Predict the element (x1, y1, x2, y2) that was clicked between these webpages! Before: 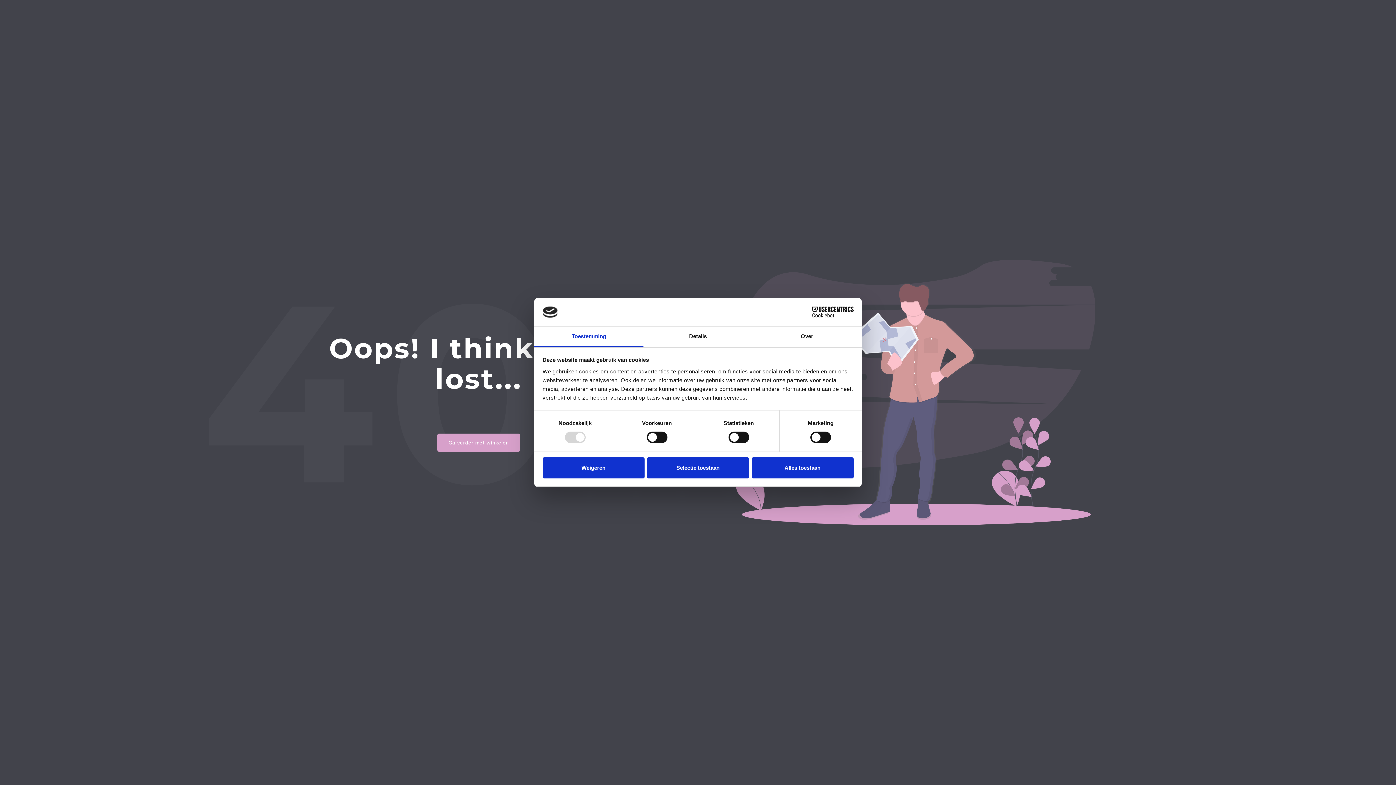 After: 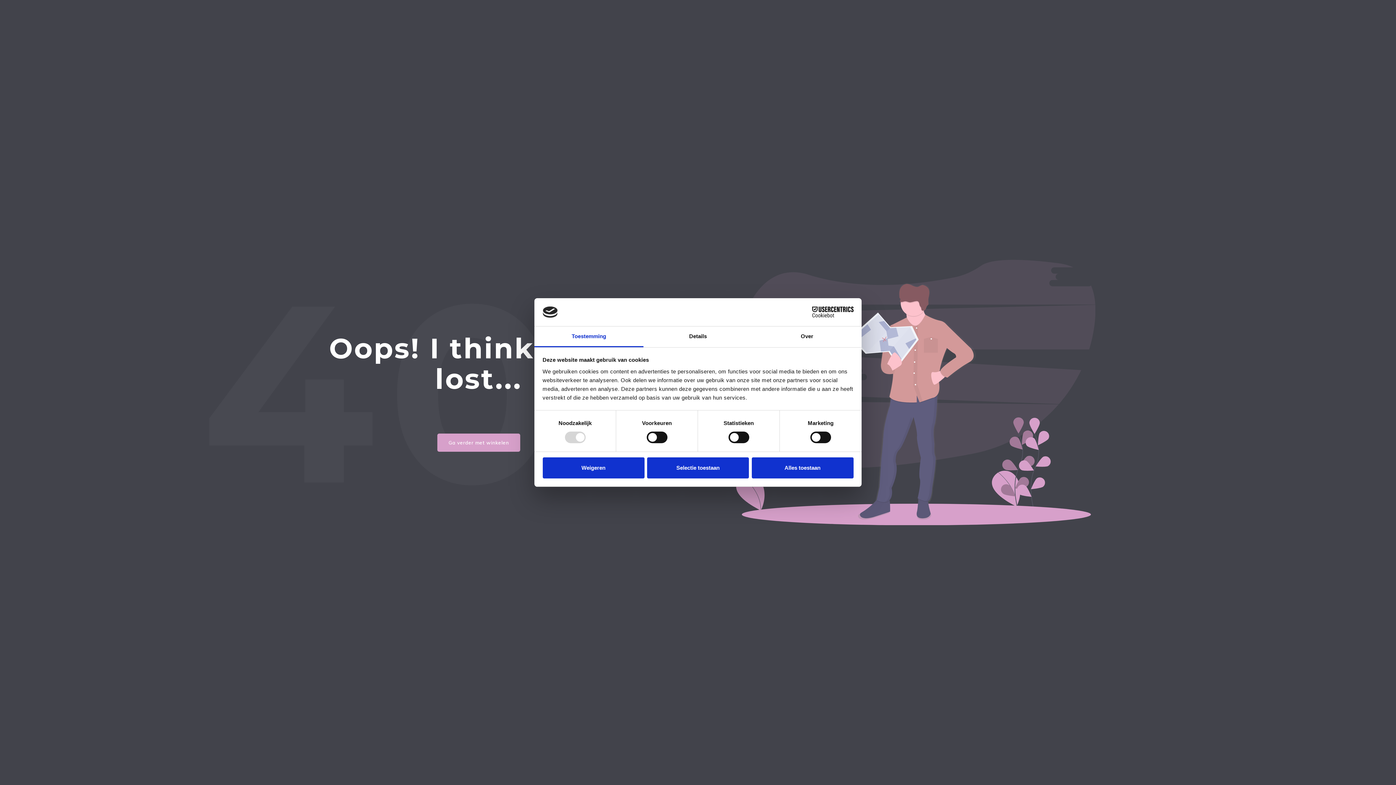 Action: bbox: (534, 326, 643, 347) label: Toestemming